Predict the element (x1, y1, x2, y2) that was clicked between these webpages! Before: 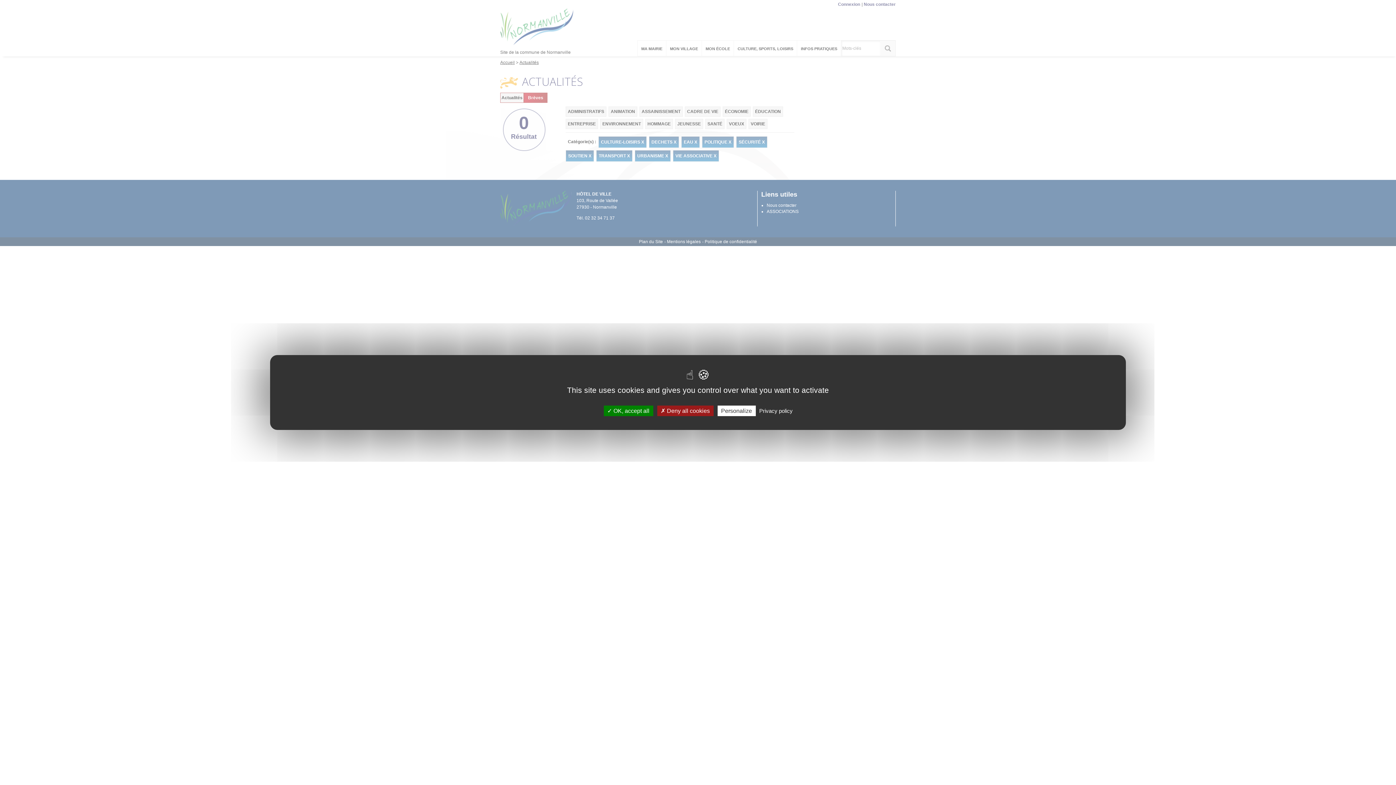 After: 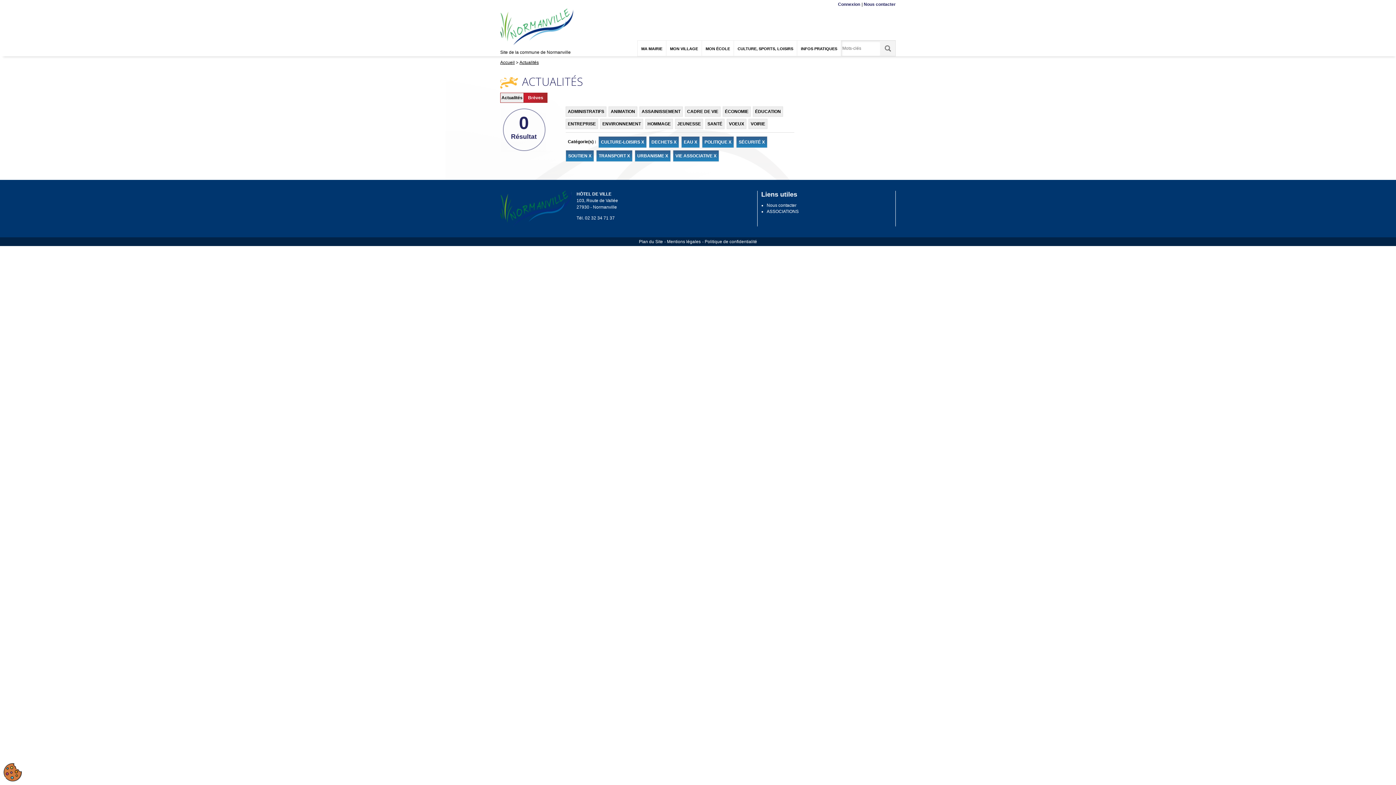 Action: label:  OK, accept all bbox: (603, 405, 653, 416)